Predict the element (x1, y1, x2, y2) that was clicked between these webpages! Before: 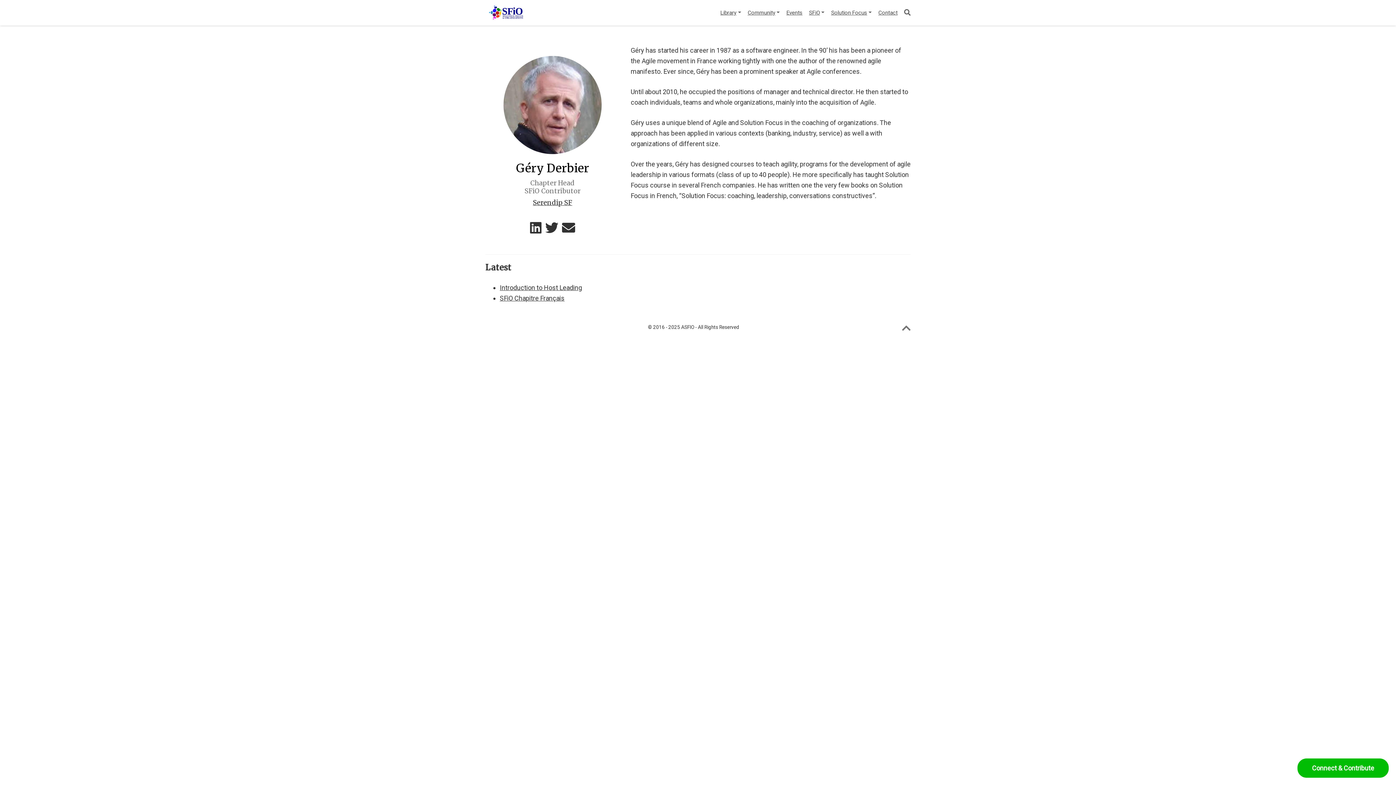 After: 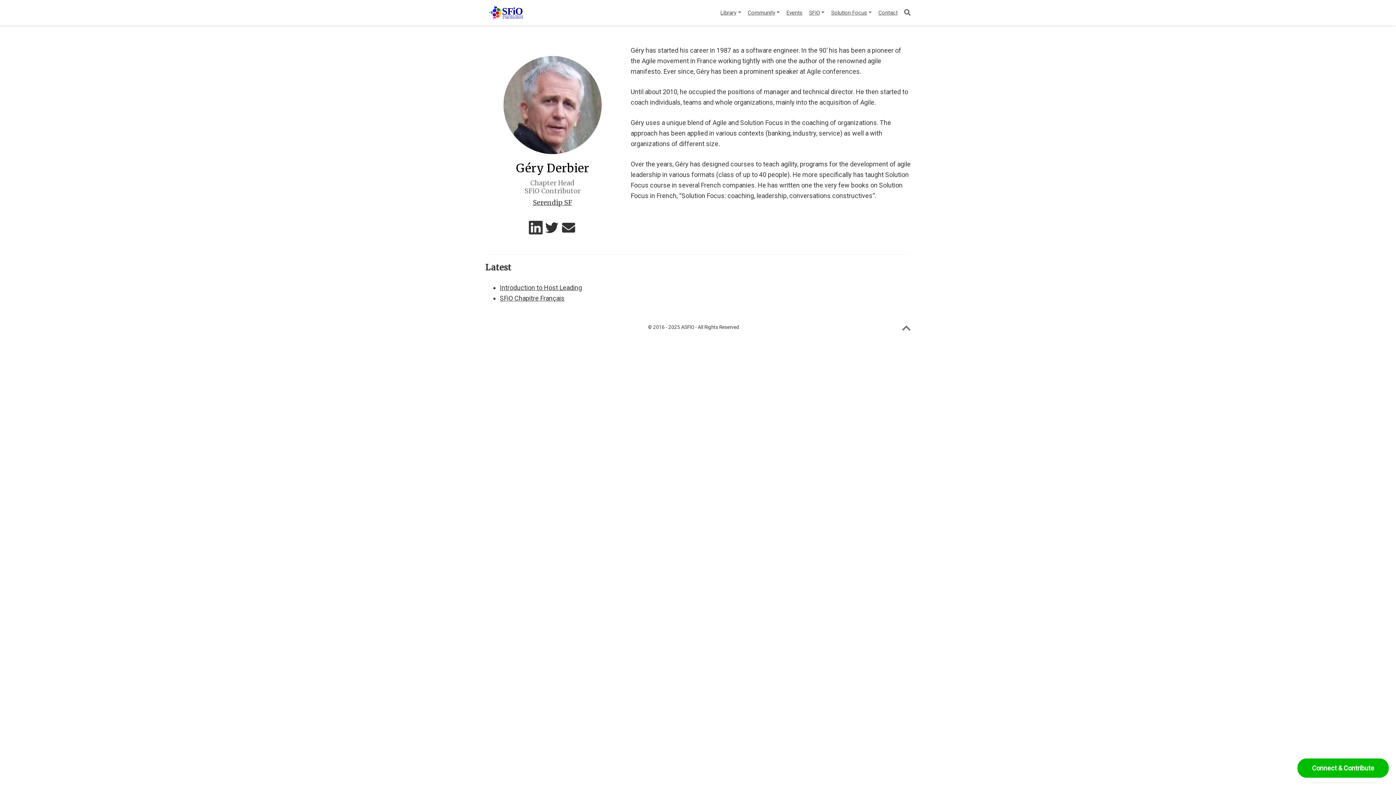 Action: bbox: (530, 226, 541, 234)